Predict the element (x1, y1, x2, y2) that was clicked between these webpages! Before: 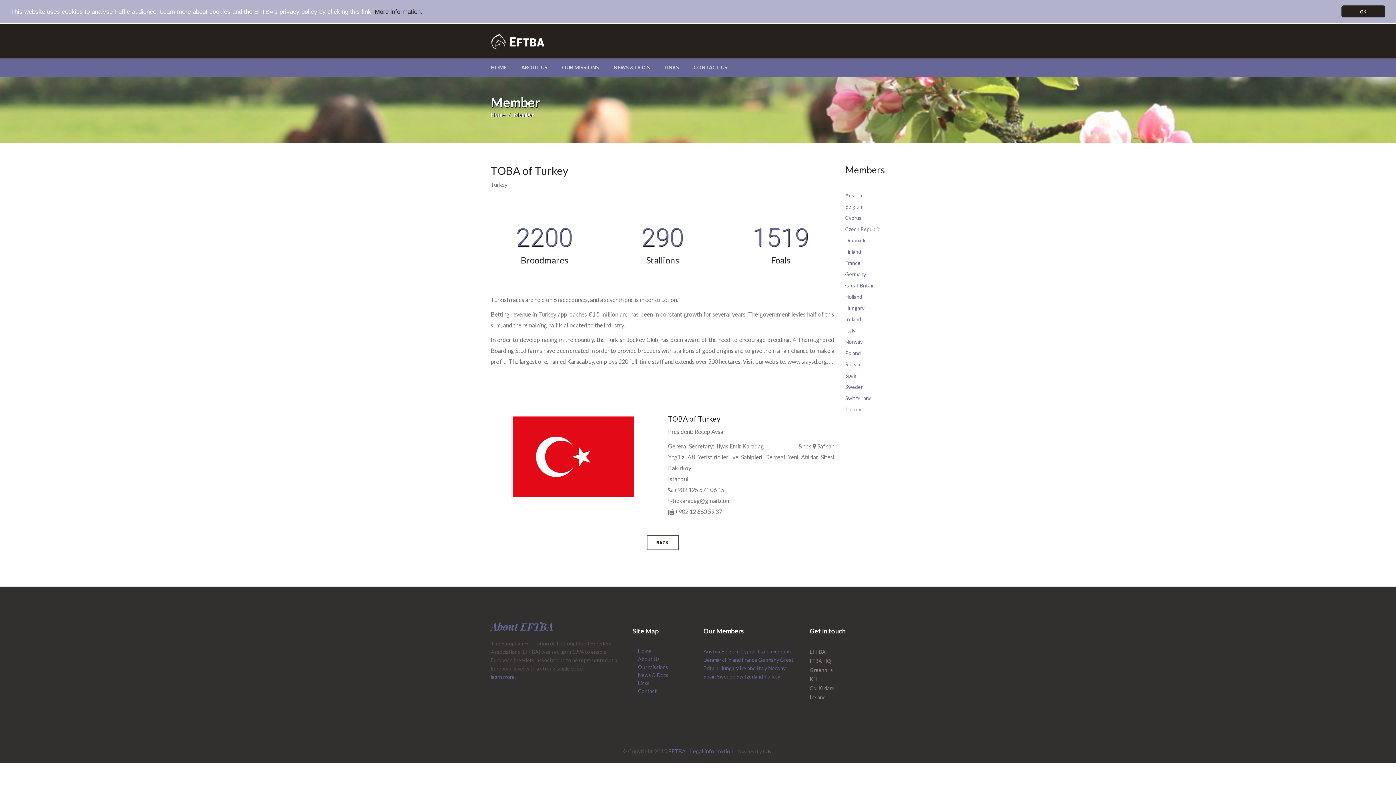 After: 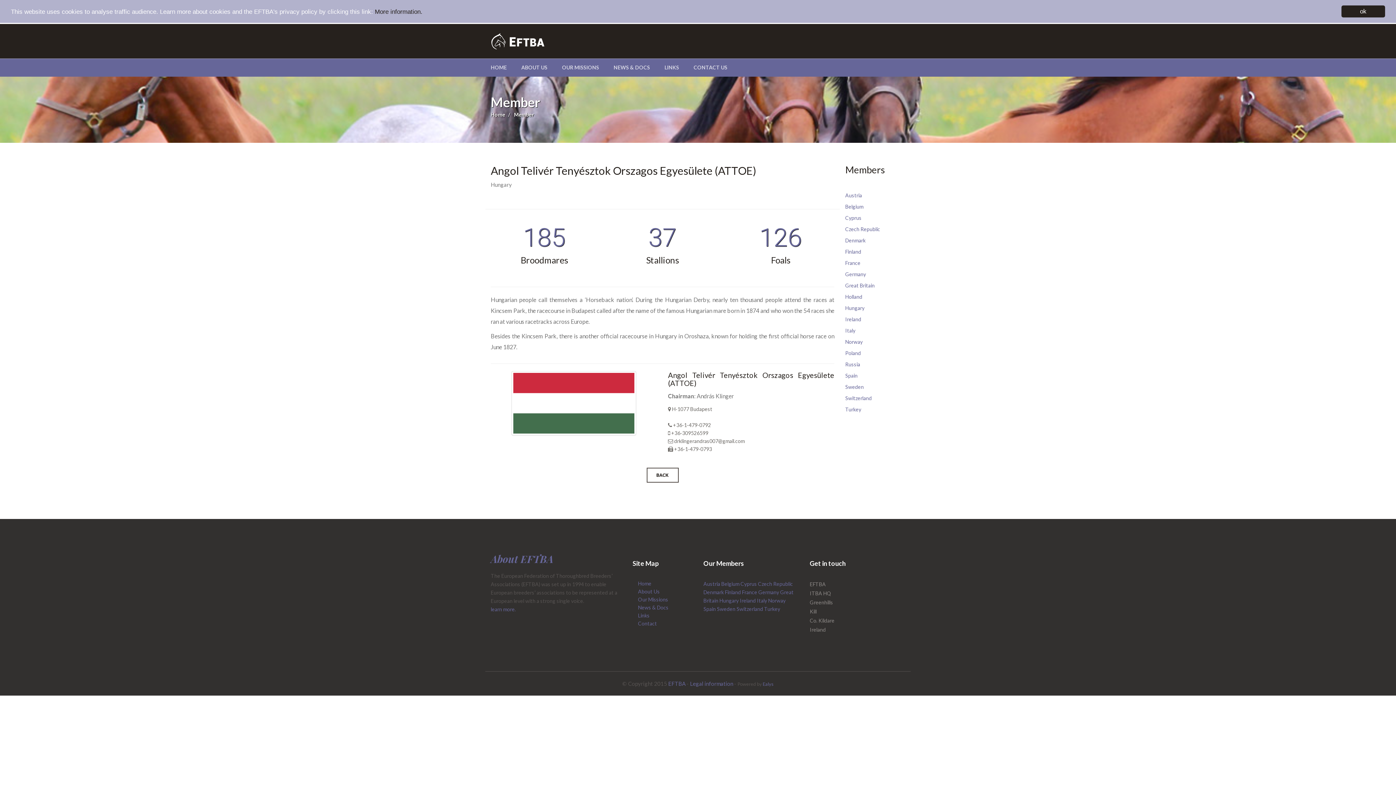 Action: label: Hungary bbox: (845, 305, 864, 311)